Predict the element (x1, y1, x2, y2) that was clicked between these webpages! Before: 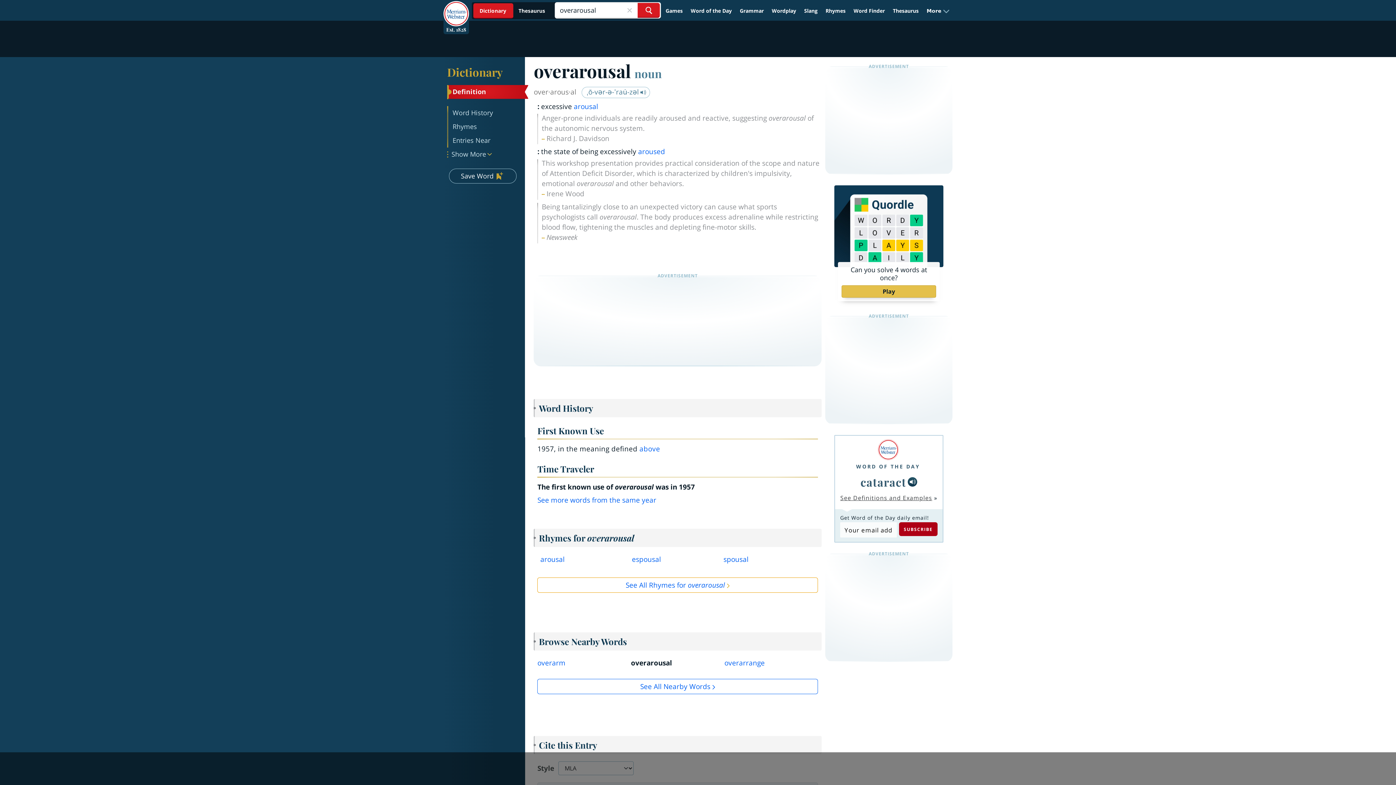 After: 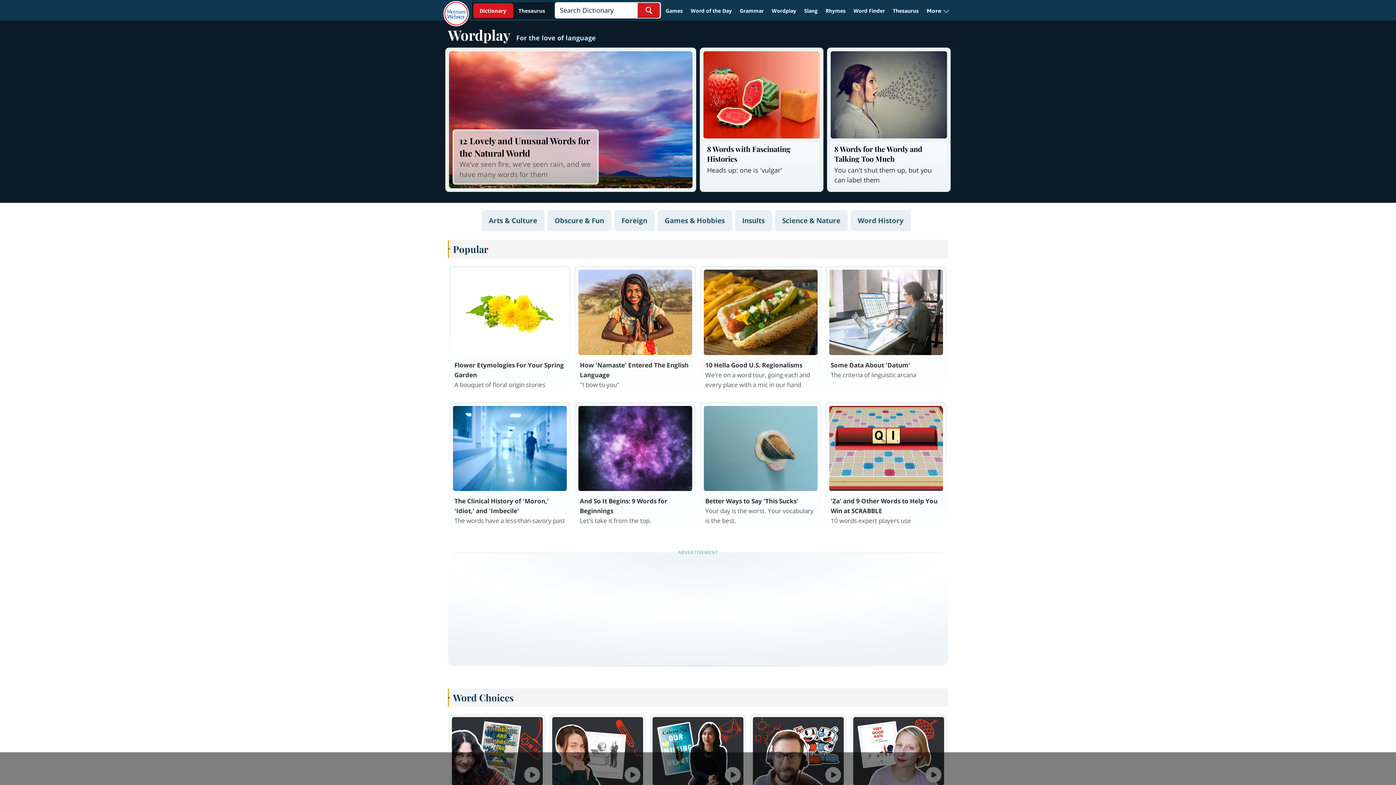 Action: bbox: (768, 4, 799, 17) label: Wordplay